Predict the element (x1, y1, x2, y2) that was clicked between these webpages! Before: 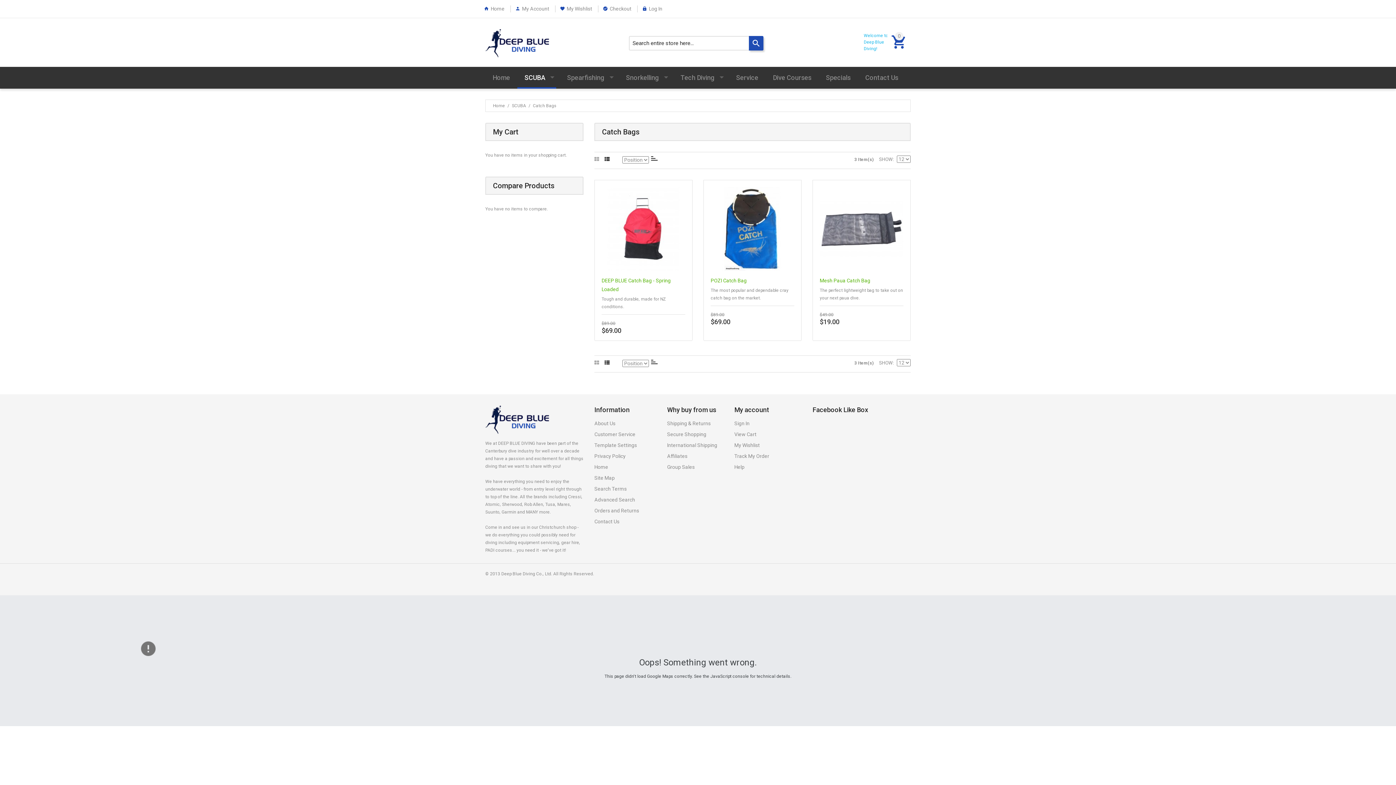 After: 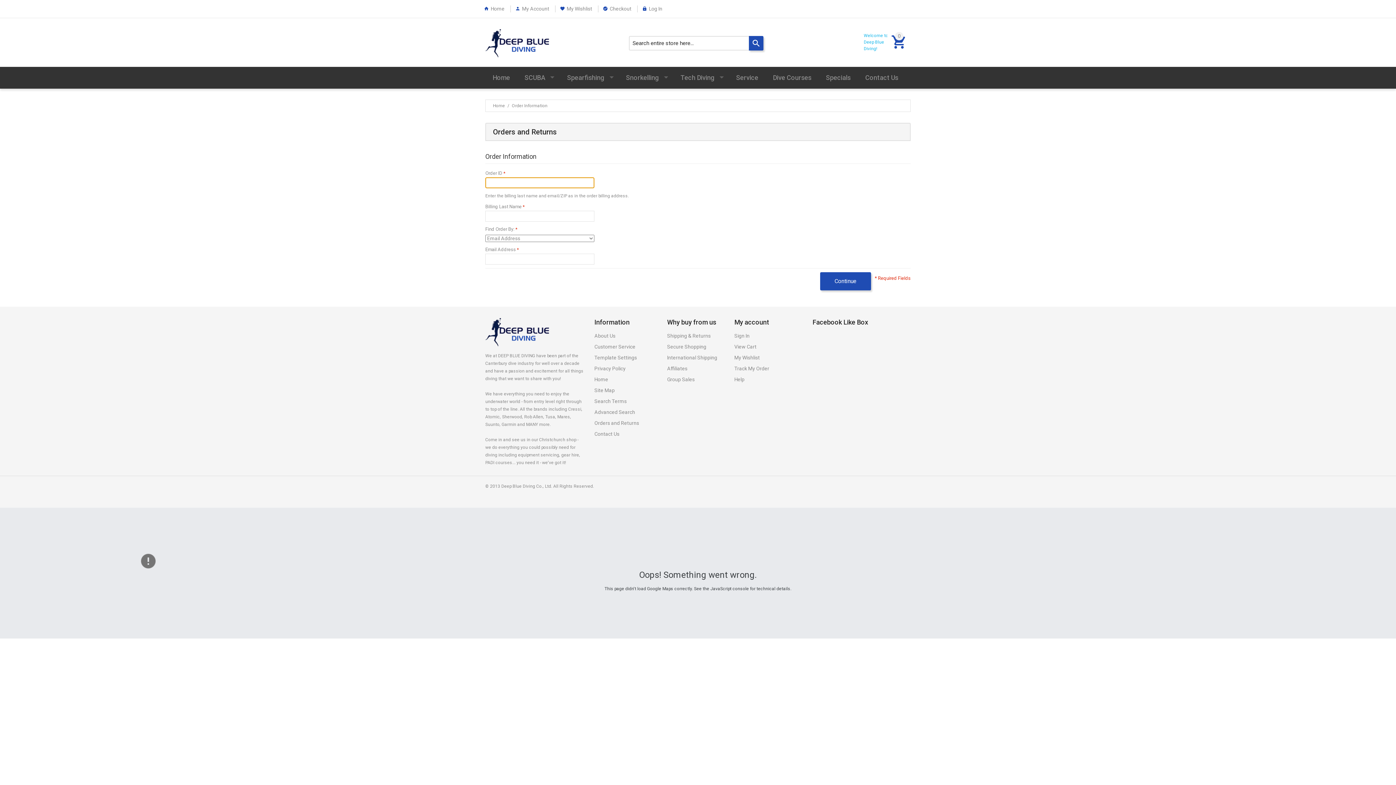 Action: bbox: (594, 507, 639, 513) label: Orders and Returns